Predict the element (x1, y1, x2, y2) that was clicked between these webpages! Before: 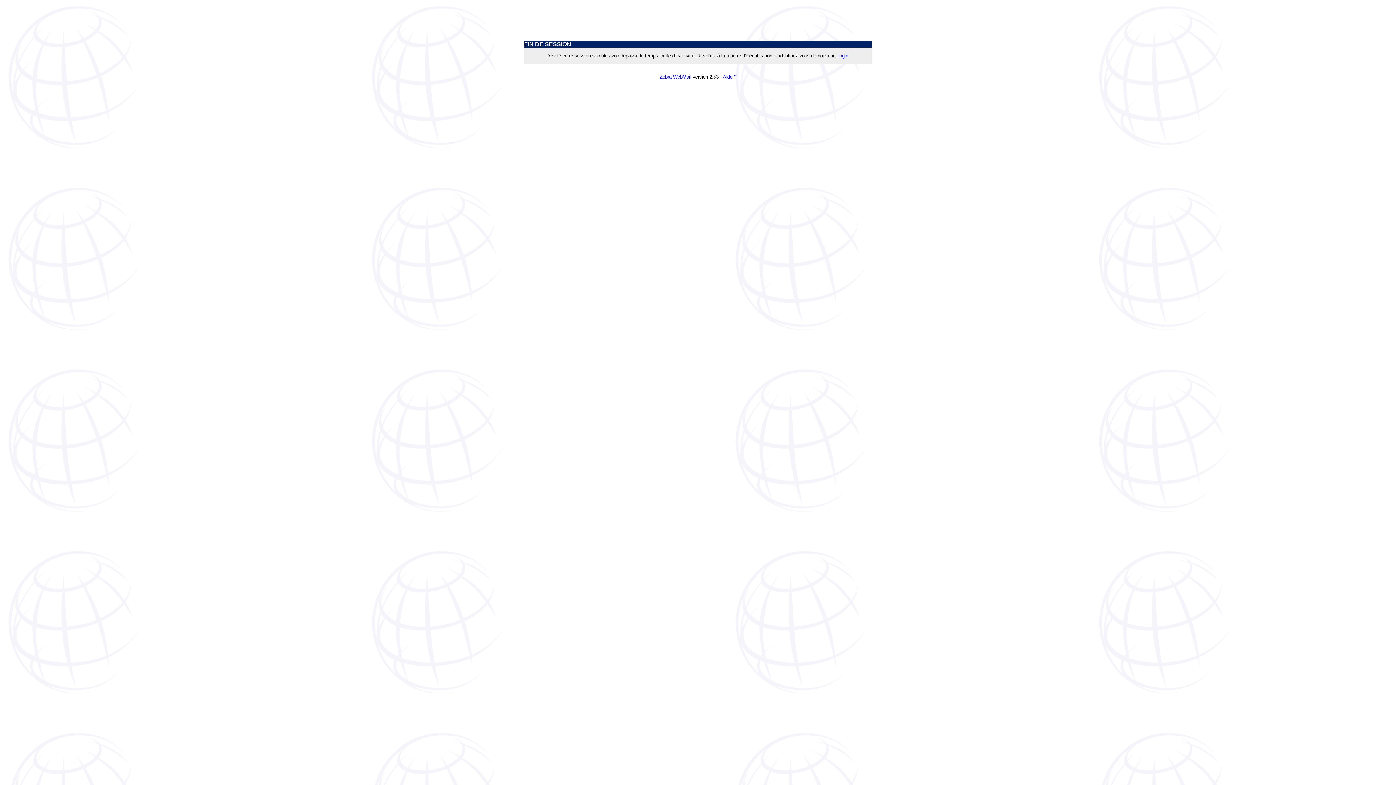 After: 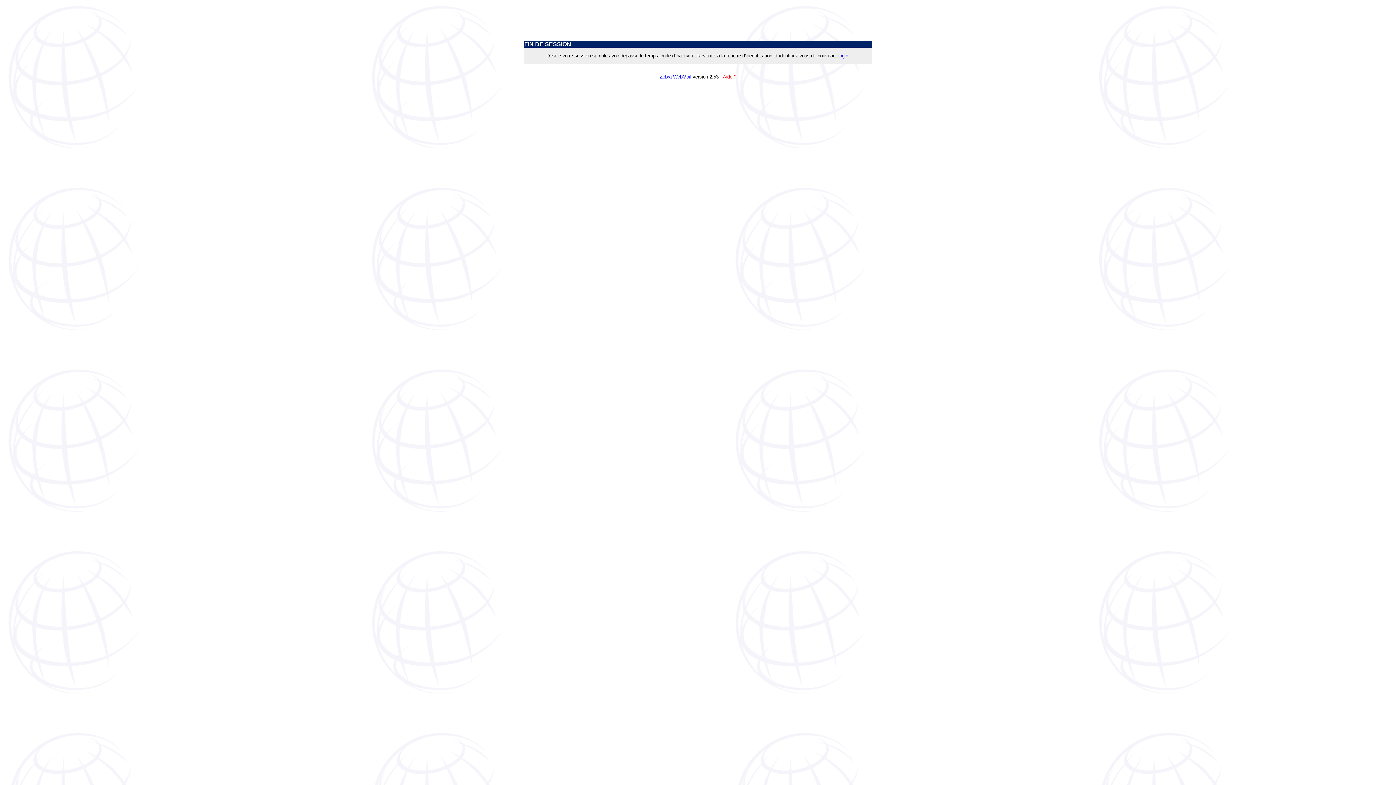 Action: label: Aide ? bbox: (723, 74, 736, 79)